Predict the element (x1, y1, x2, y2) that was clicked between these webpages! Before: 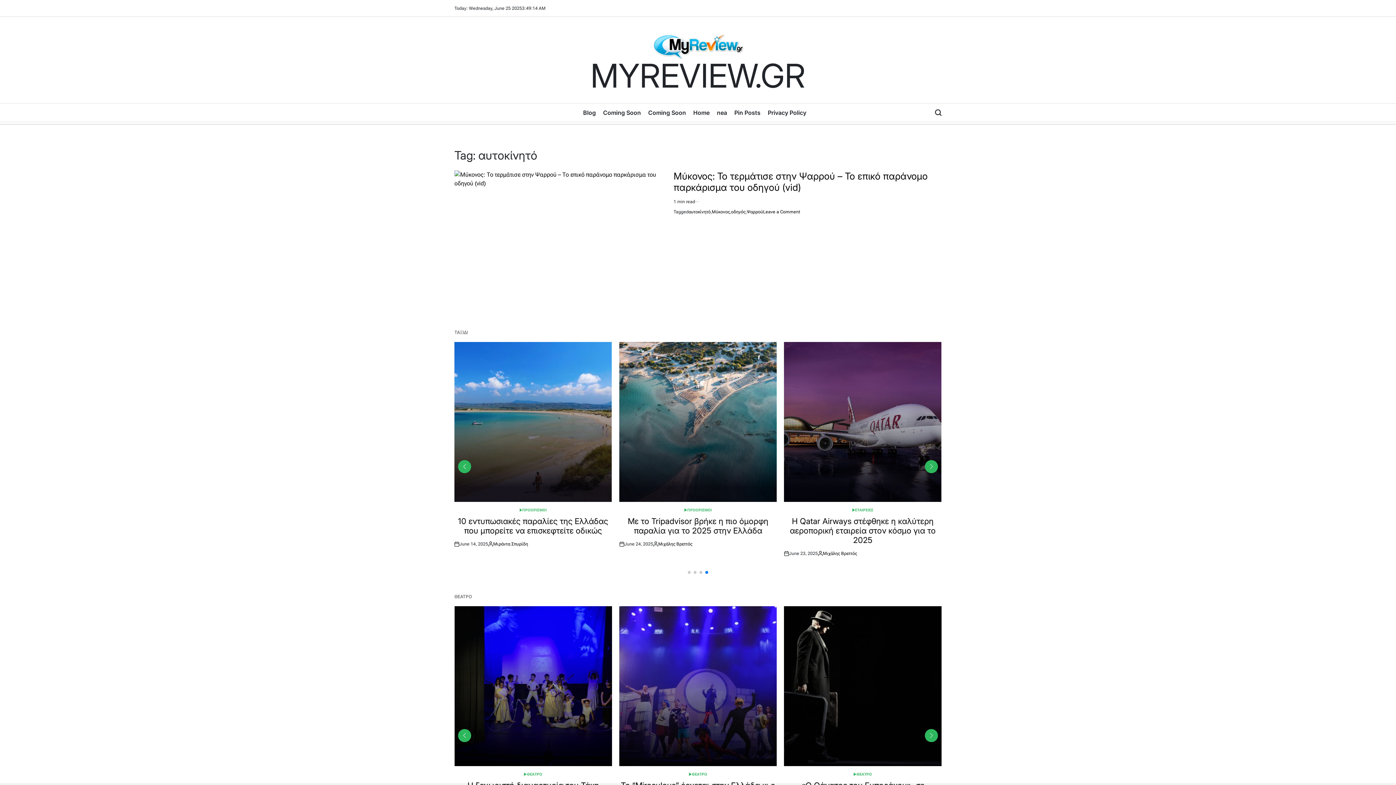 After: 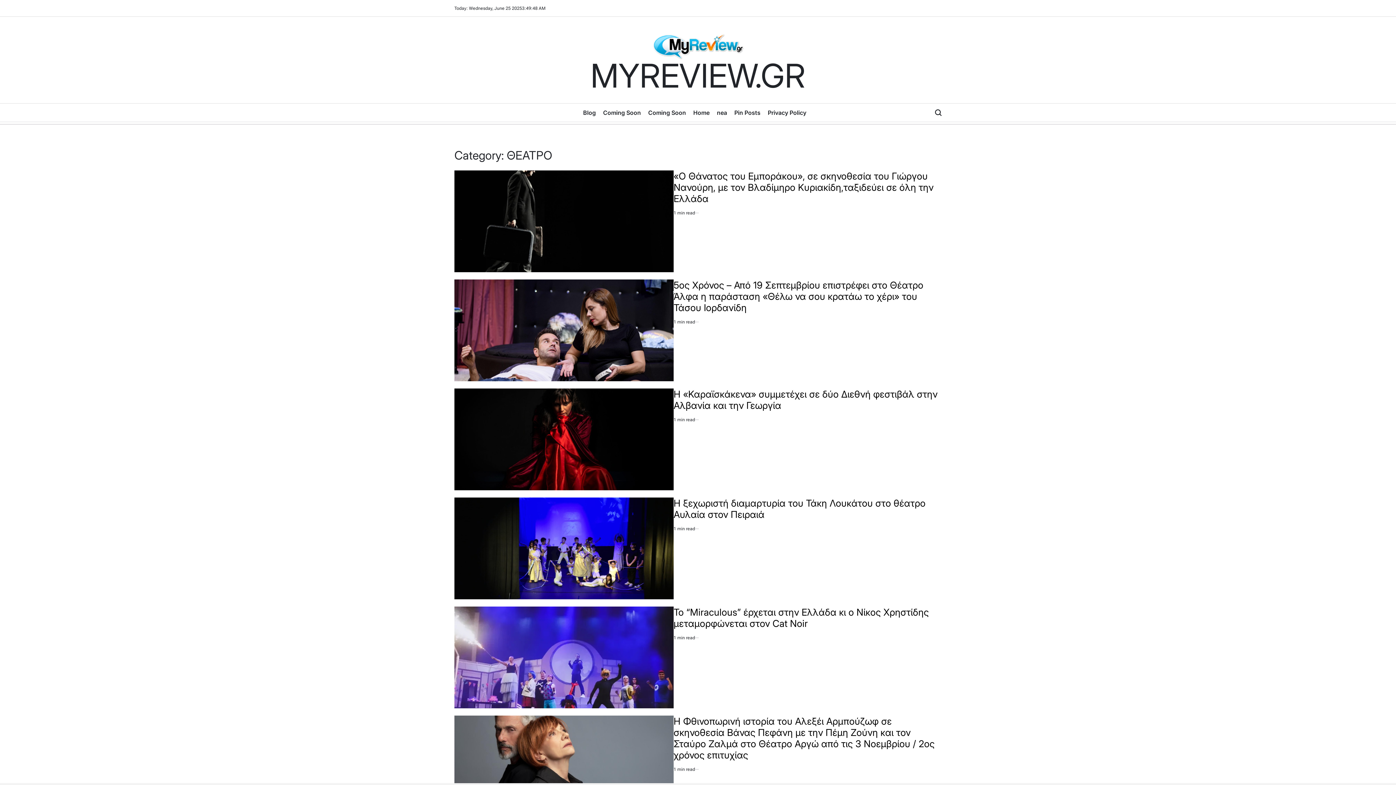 Action: bbox: (655, 771, 670, 777) label: ΘΕΑΤΡΟ